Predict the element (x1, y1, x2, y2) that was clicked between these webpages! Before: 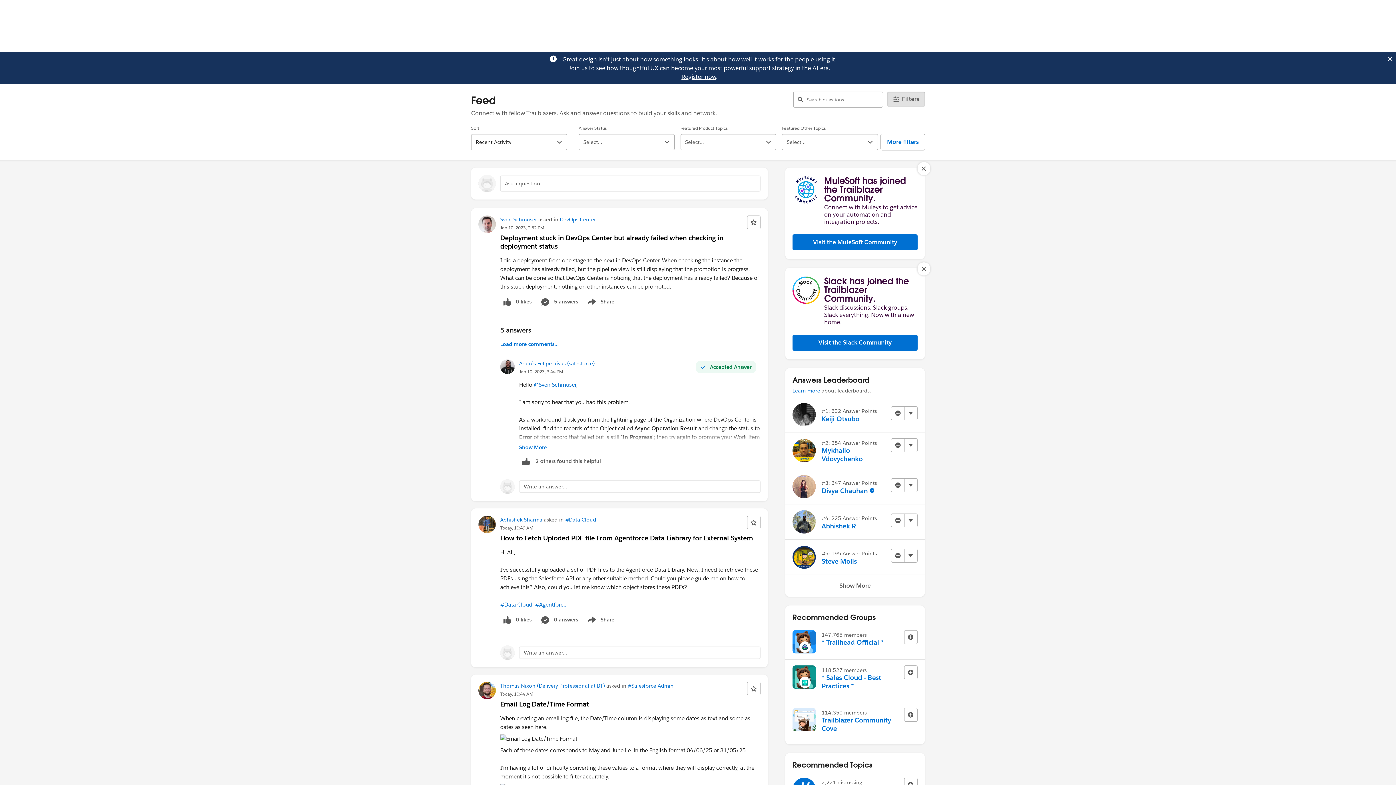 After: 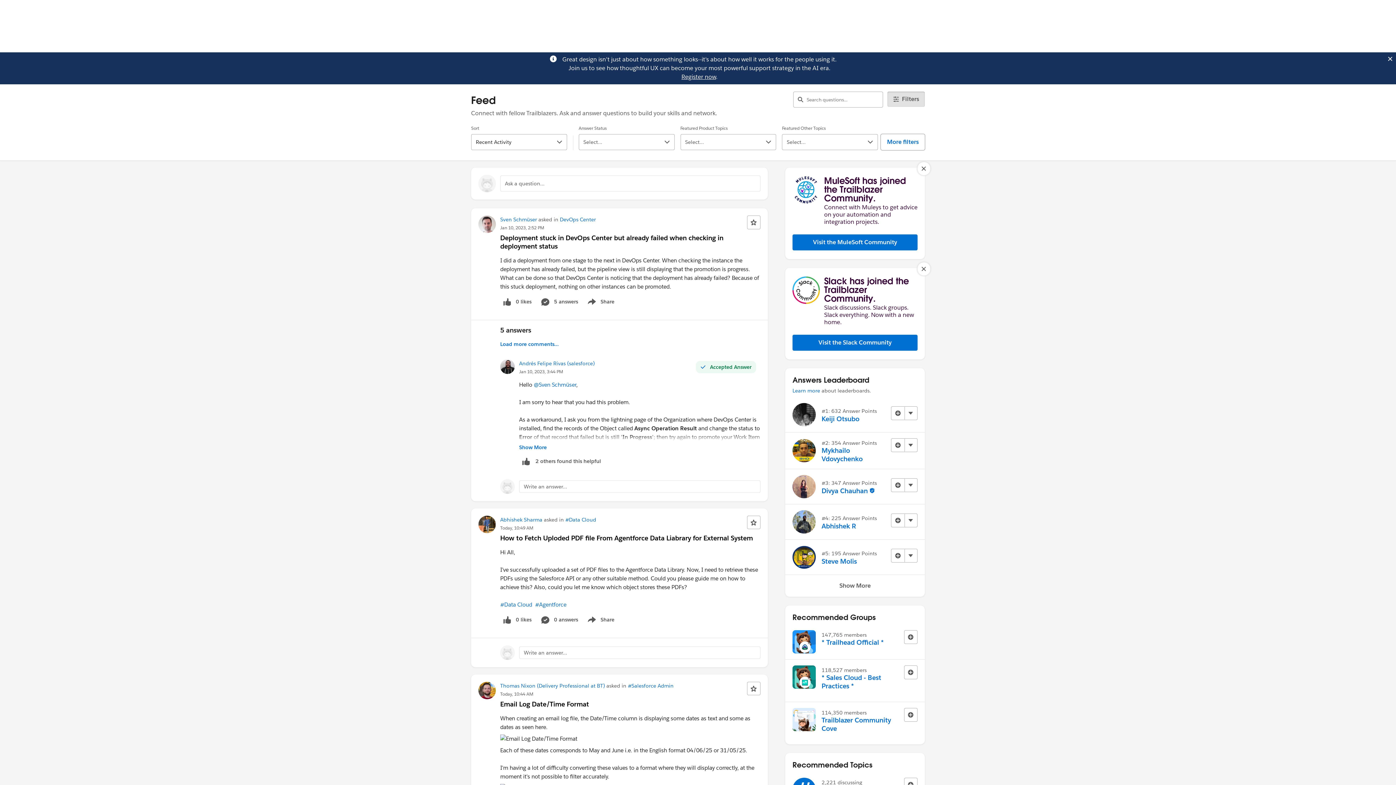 Action: label: Register now bbox: (681, 73, 716, 80)